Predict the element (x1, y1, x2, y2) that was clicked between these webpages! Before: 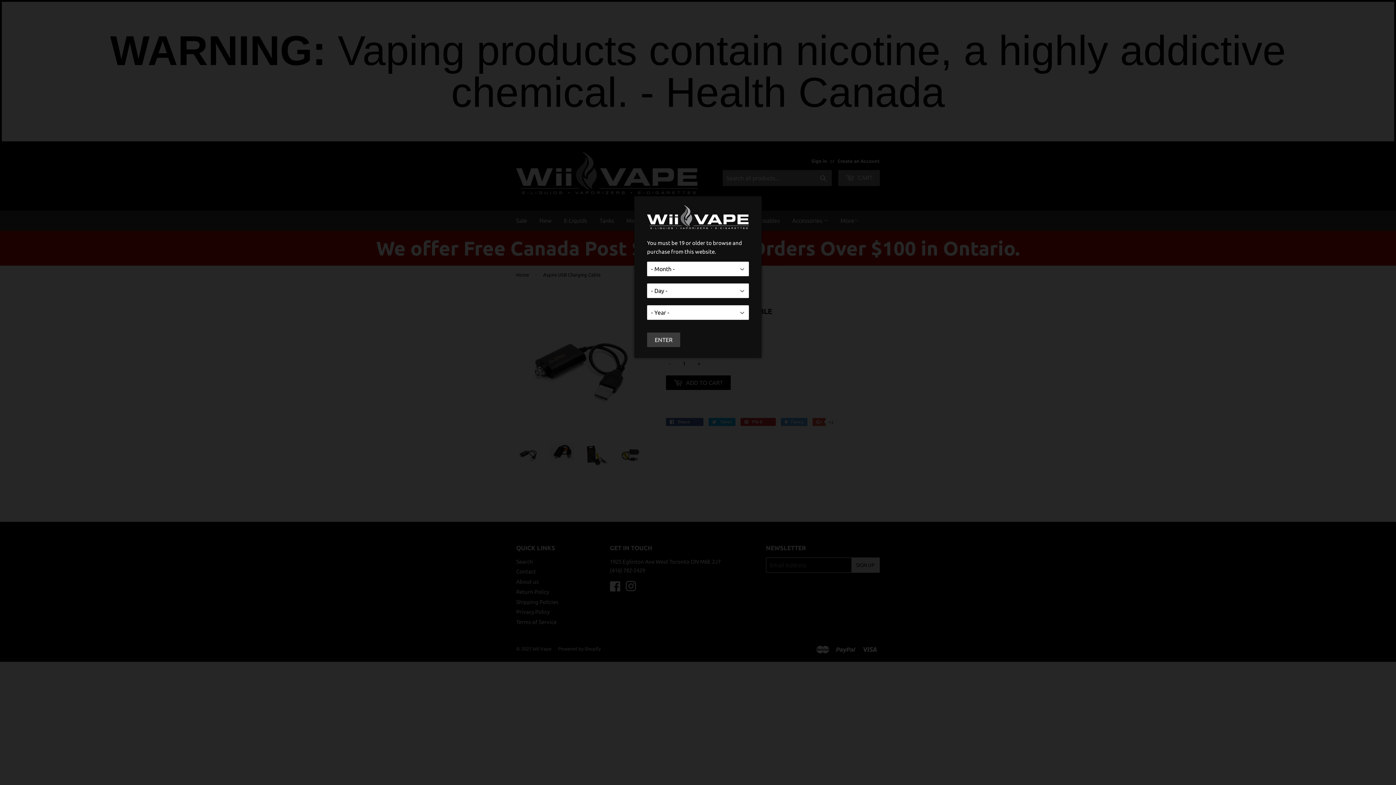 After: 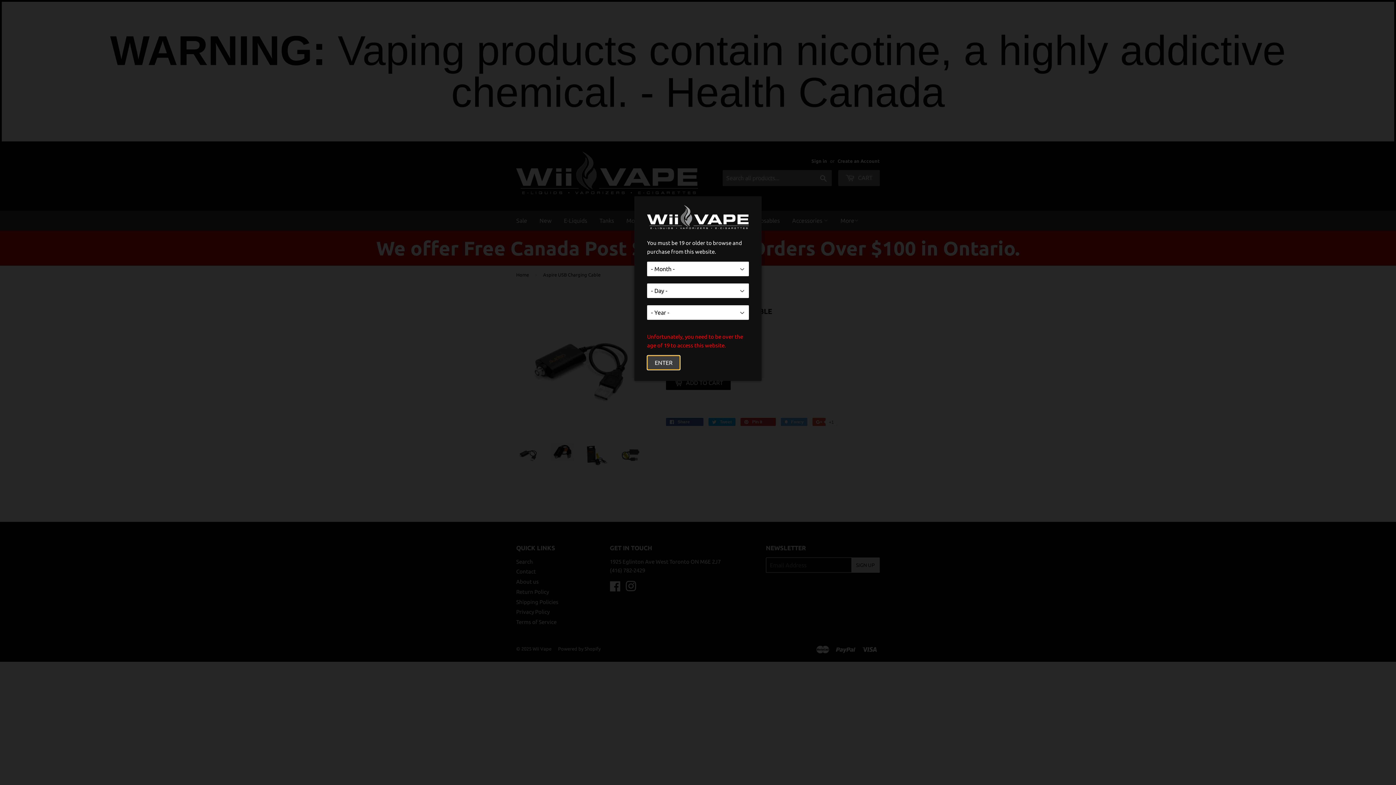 Action: bbox: (647, 332, 680, 347) label: ENTER